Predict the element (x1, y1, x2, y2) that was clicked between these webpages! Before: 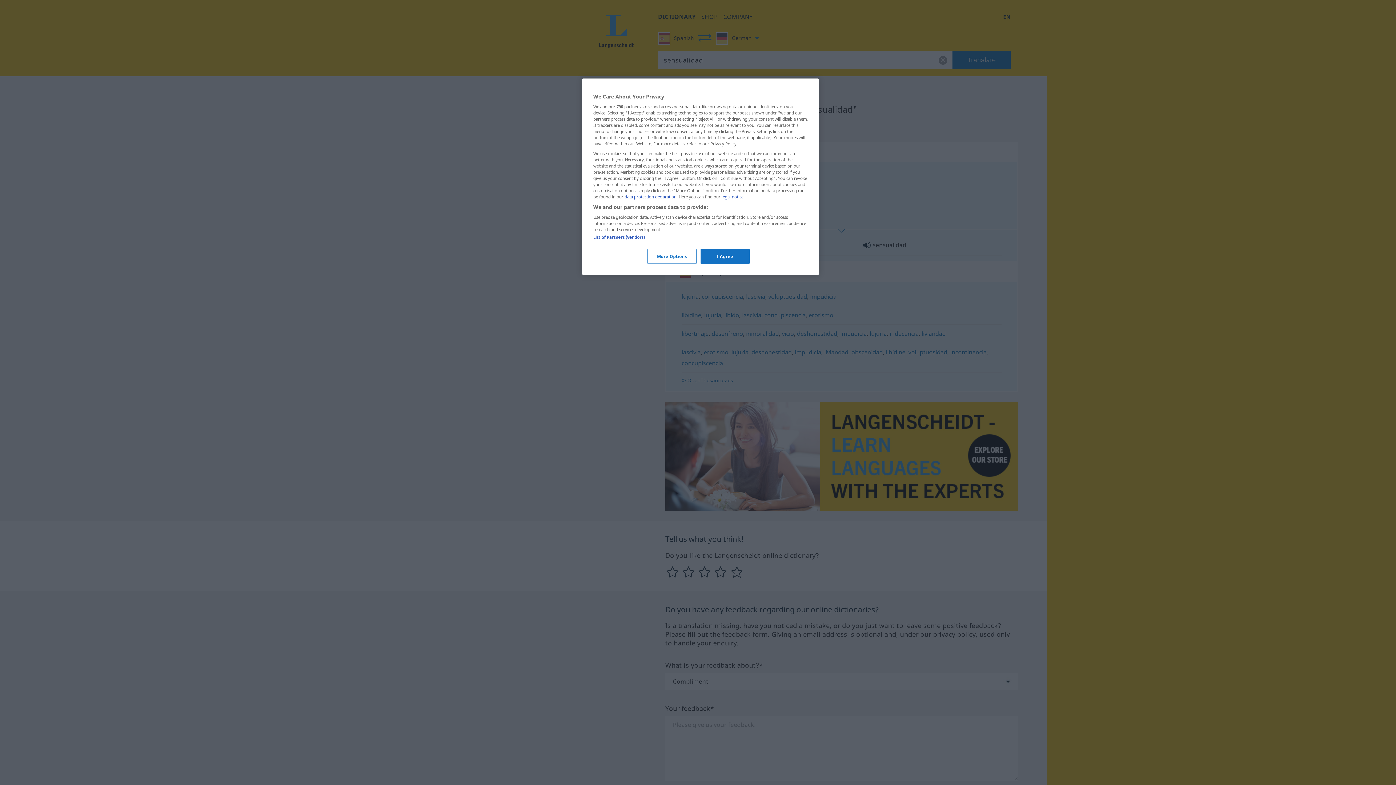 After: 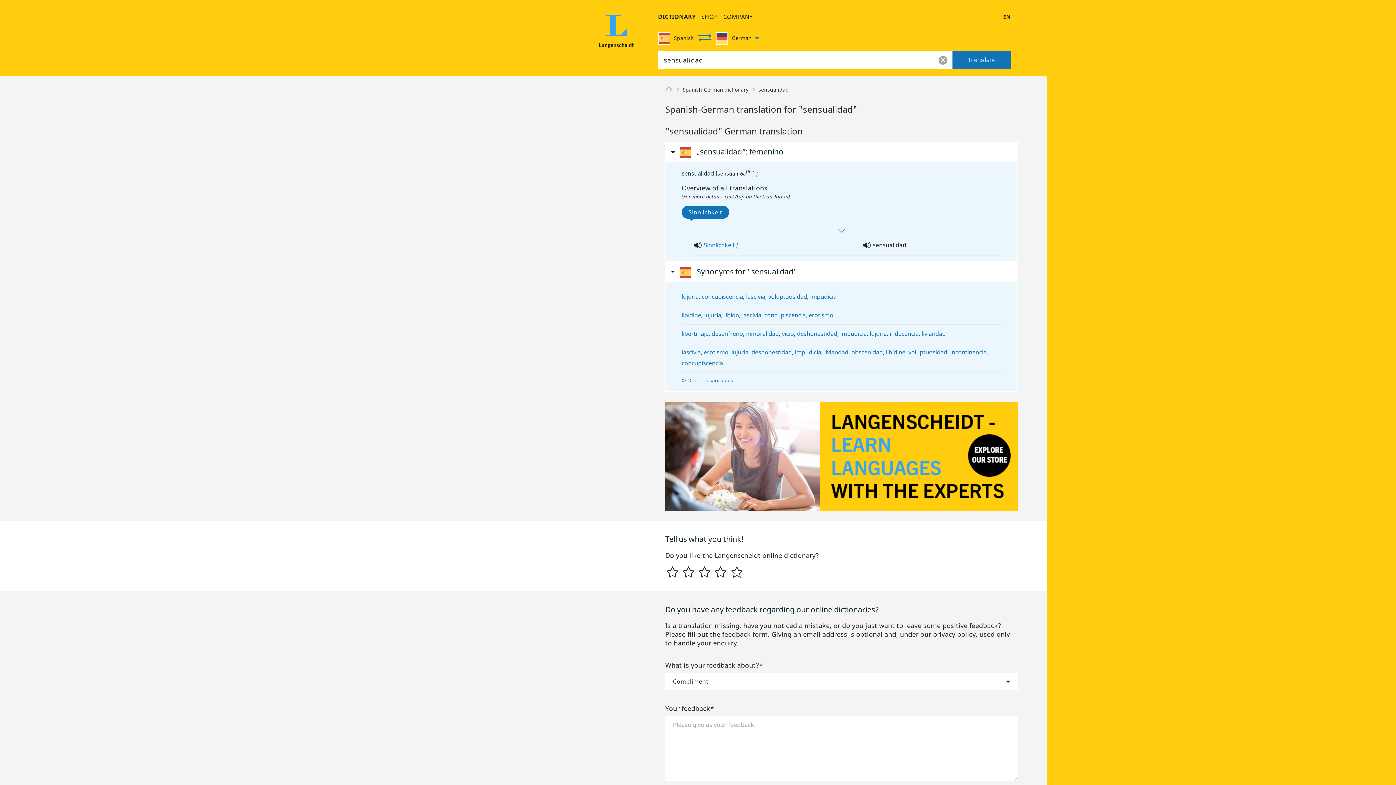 Action: label: I Agree bbox: (700, 249, 749, 264)